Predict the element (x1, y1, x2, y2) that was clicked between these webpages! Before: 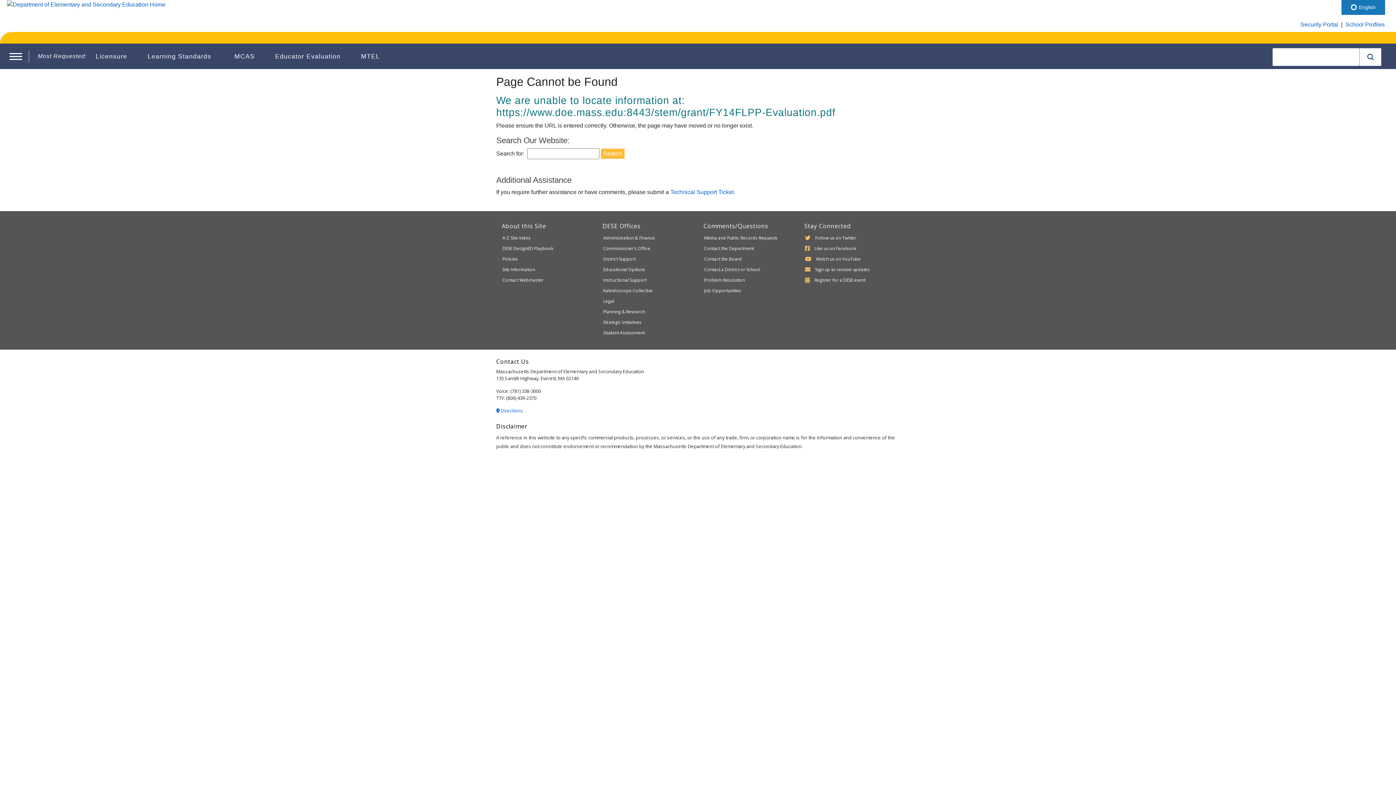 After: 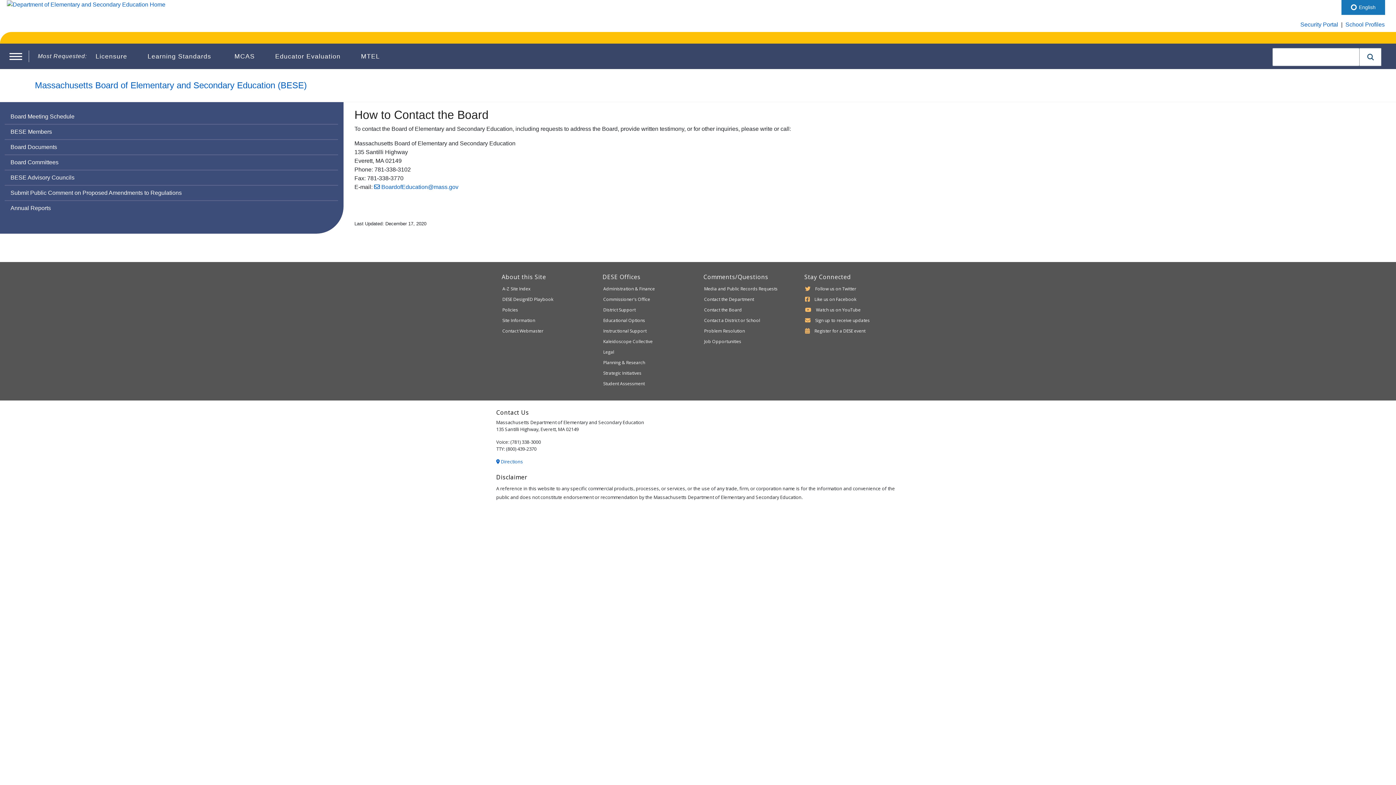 Action: label: Contact the Board bbox: (704, 256, 742, 262)